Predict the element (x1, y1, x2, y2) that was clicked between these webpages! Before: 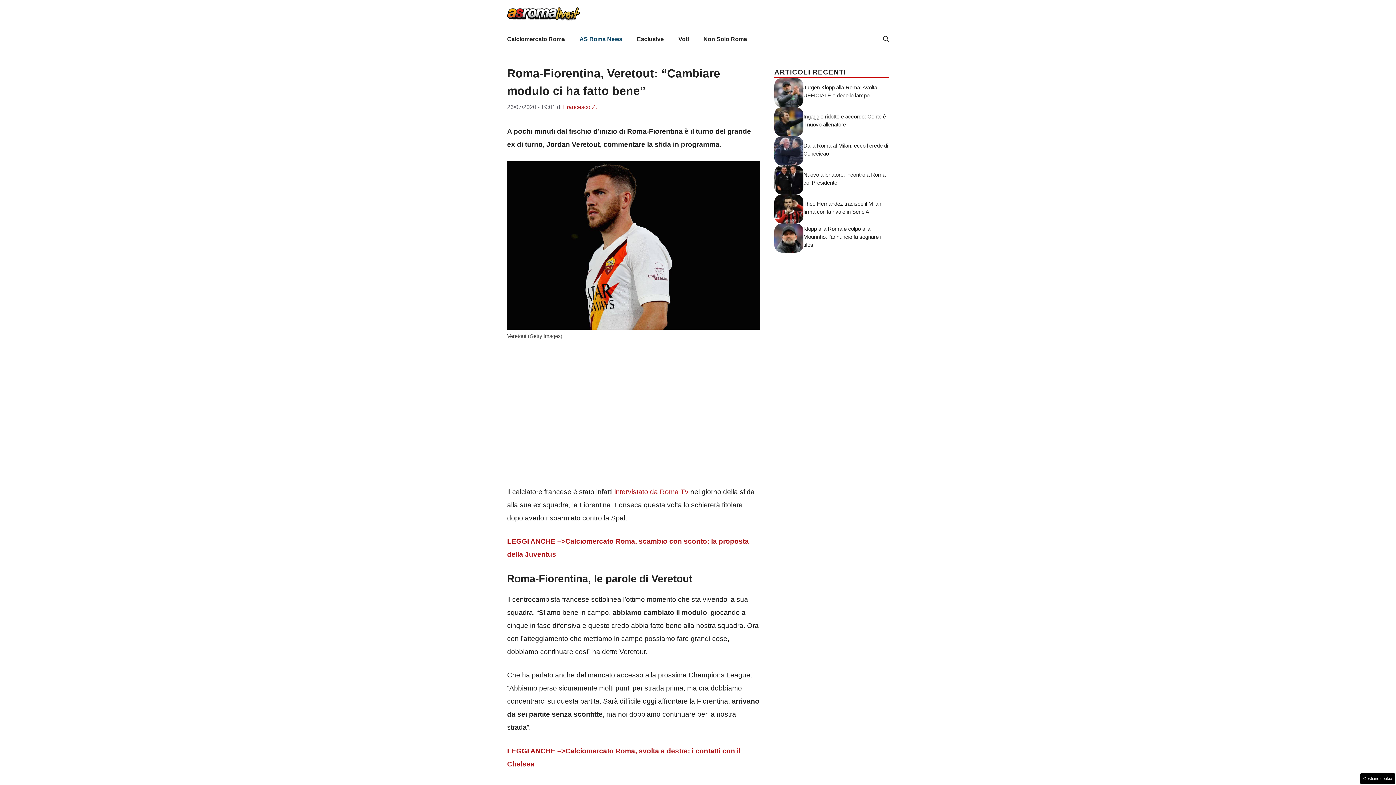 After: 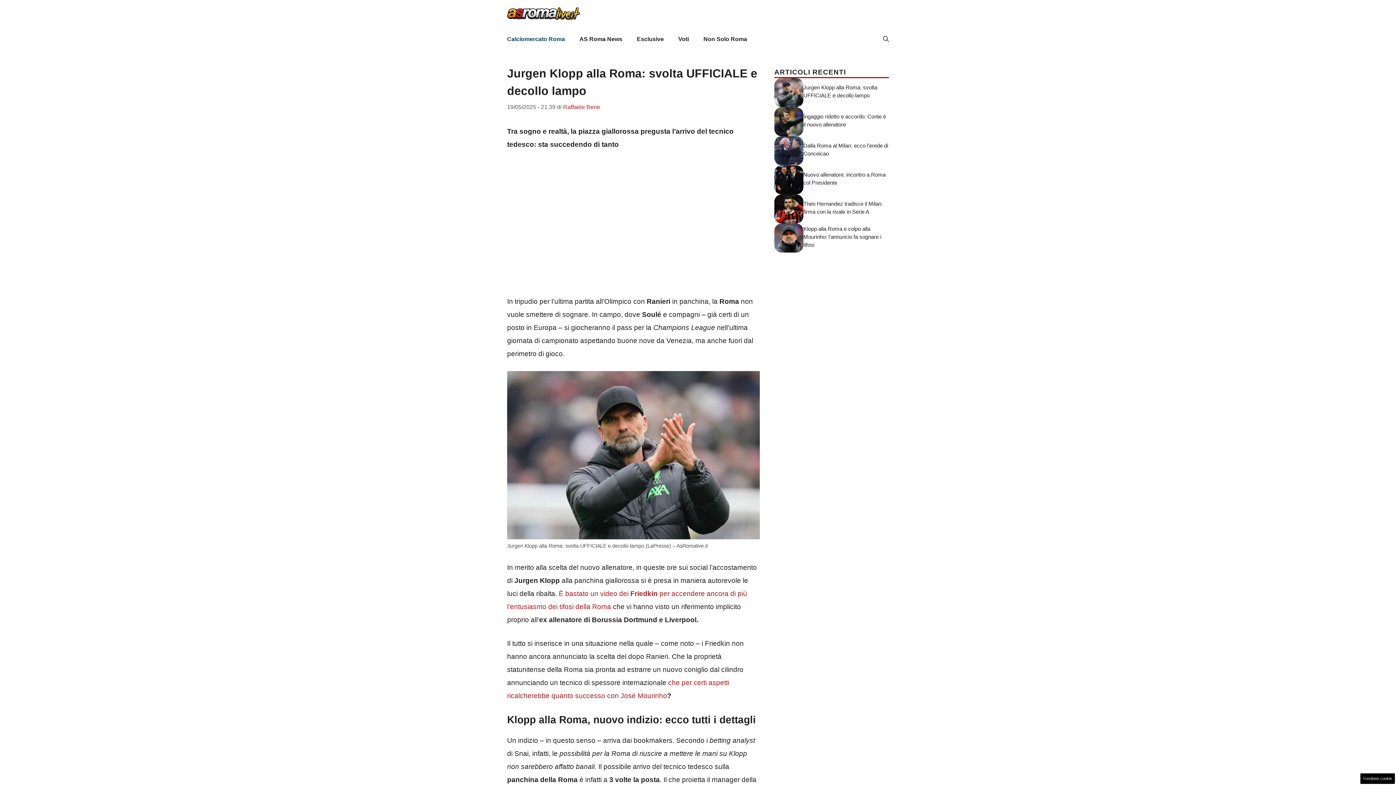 Action: bbox: (774, 88, 803, 95)